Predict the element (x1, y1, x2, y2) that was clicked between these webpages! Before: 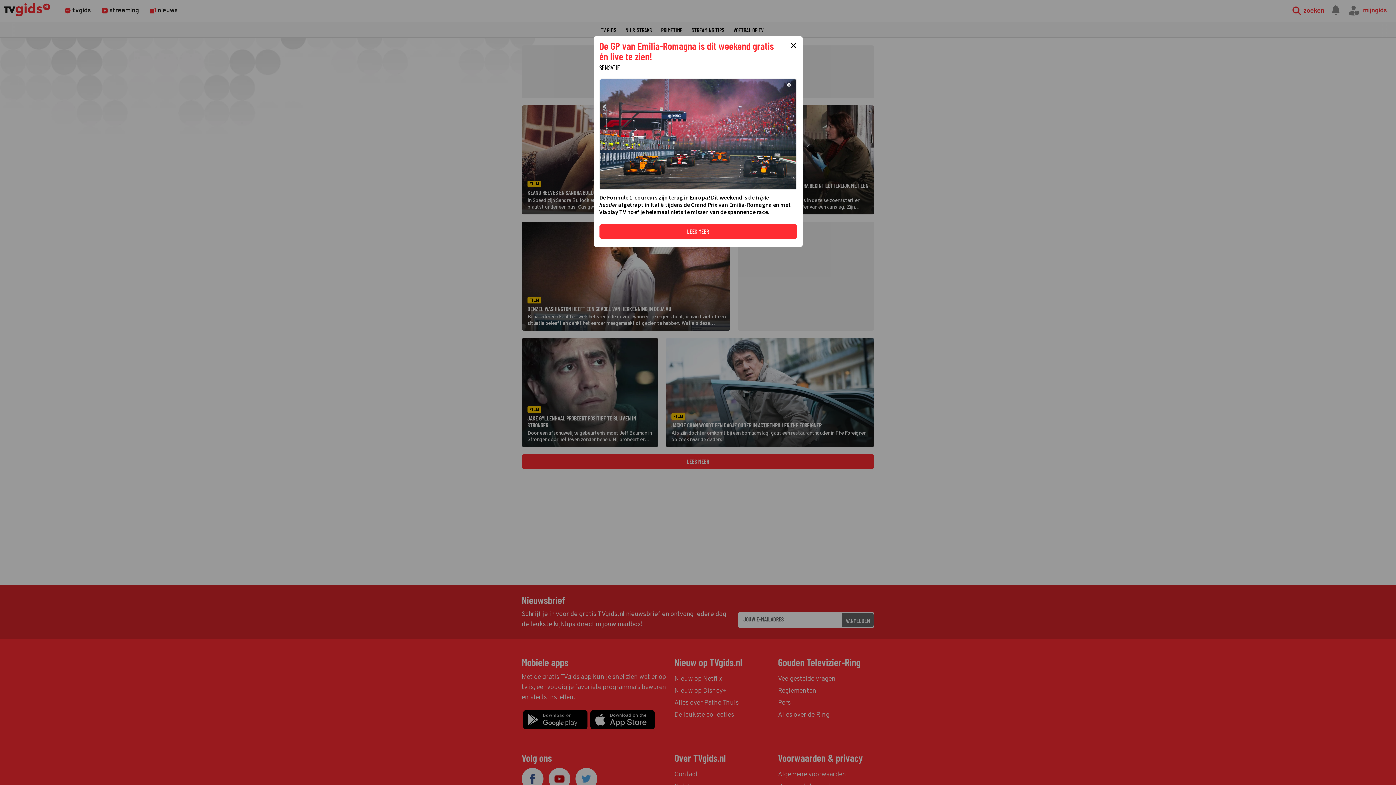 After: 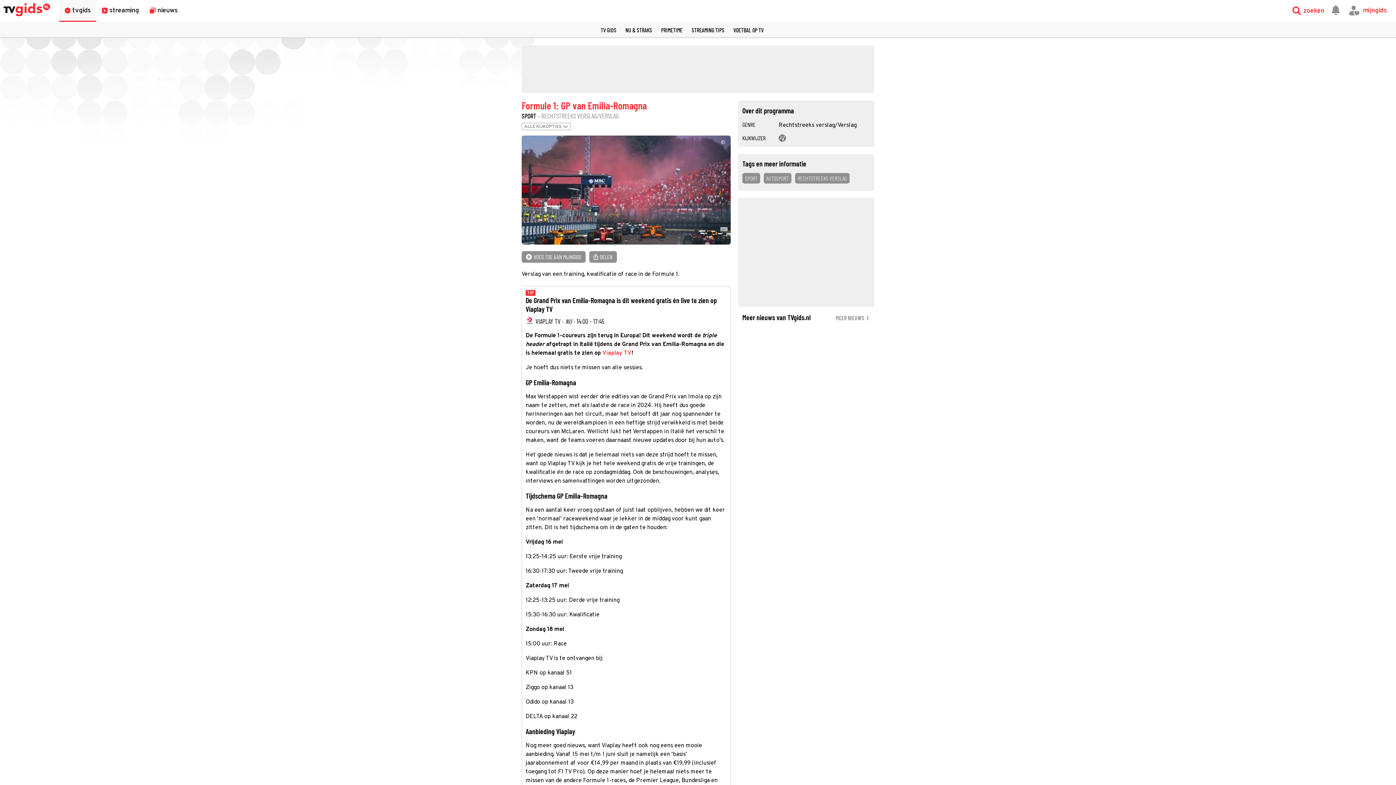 Action: bbox: (599, 224, 796, 238) label: LEES MEER